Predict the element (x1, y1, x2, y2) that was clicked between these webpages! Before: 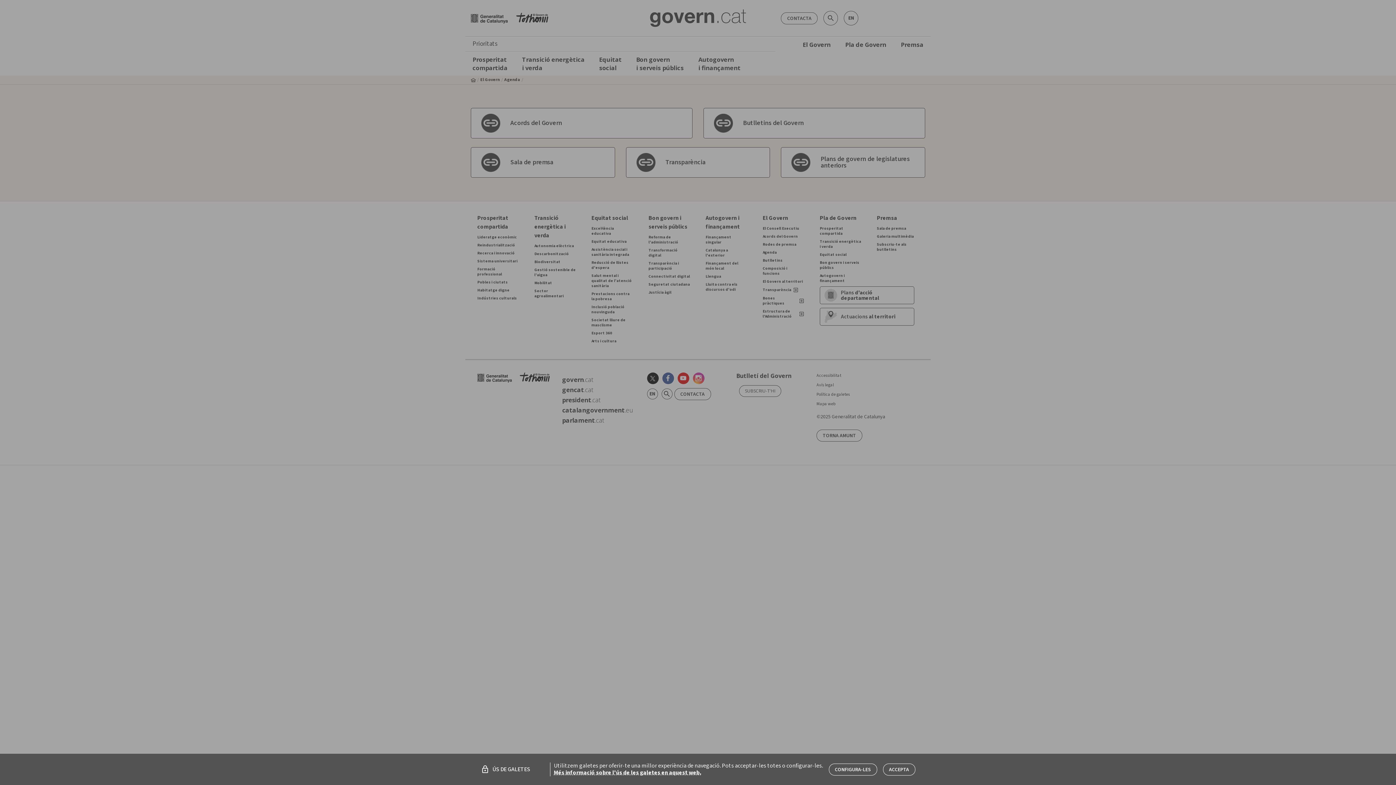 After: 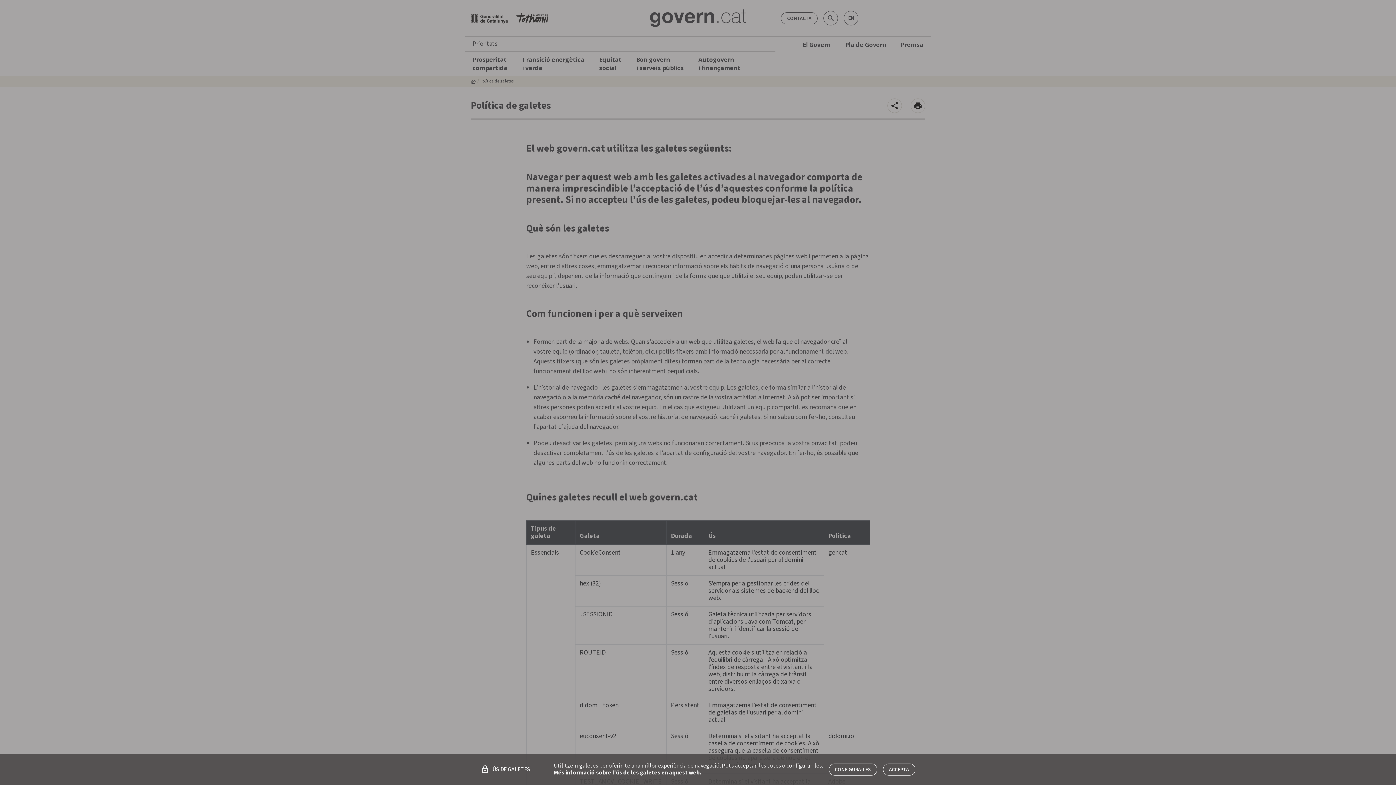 Action: bbox: (554, 769, 701, 777) label: Més informació sobre l'ús de les galetes en aquest web.